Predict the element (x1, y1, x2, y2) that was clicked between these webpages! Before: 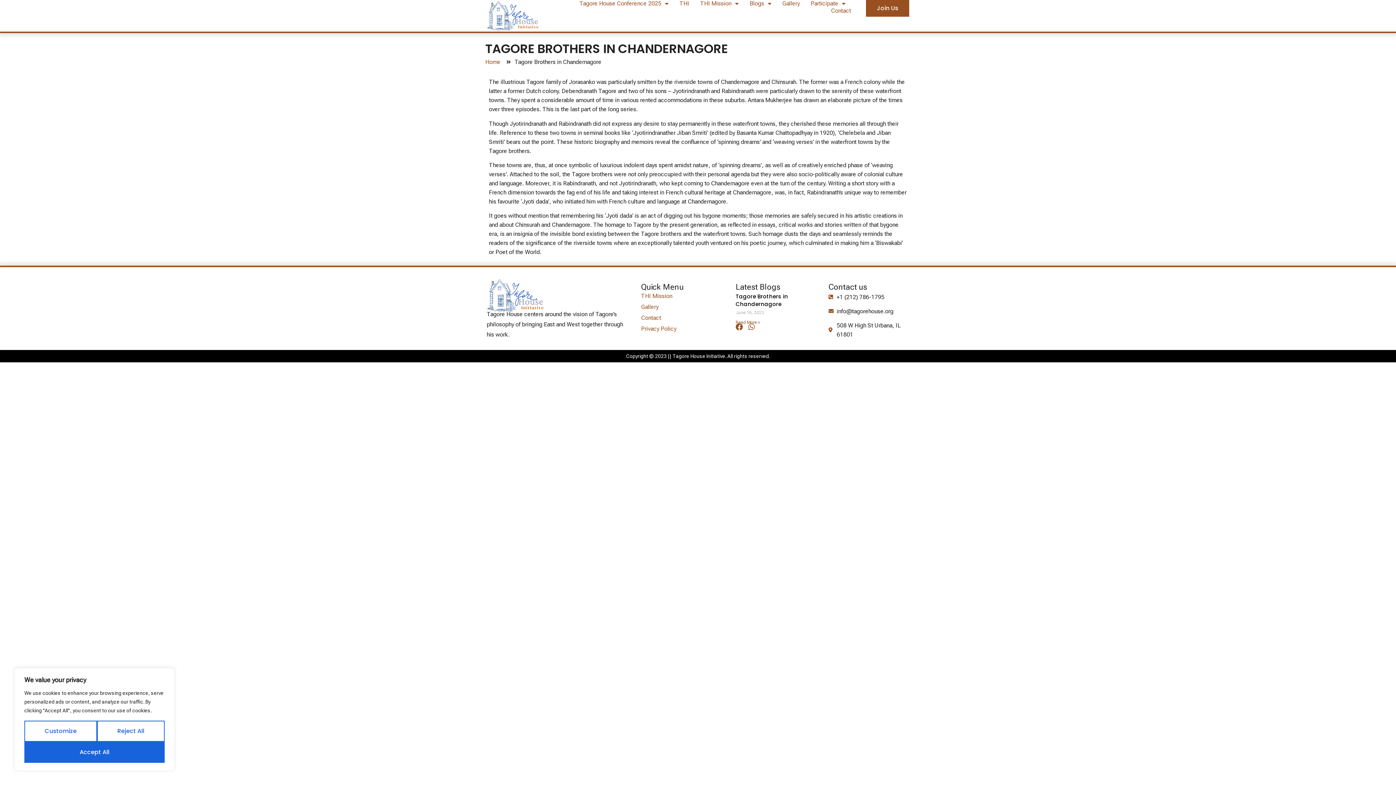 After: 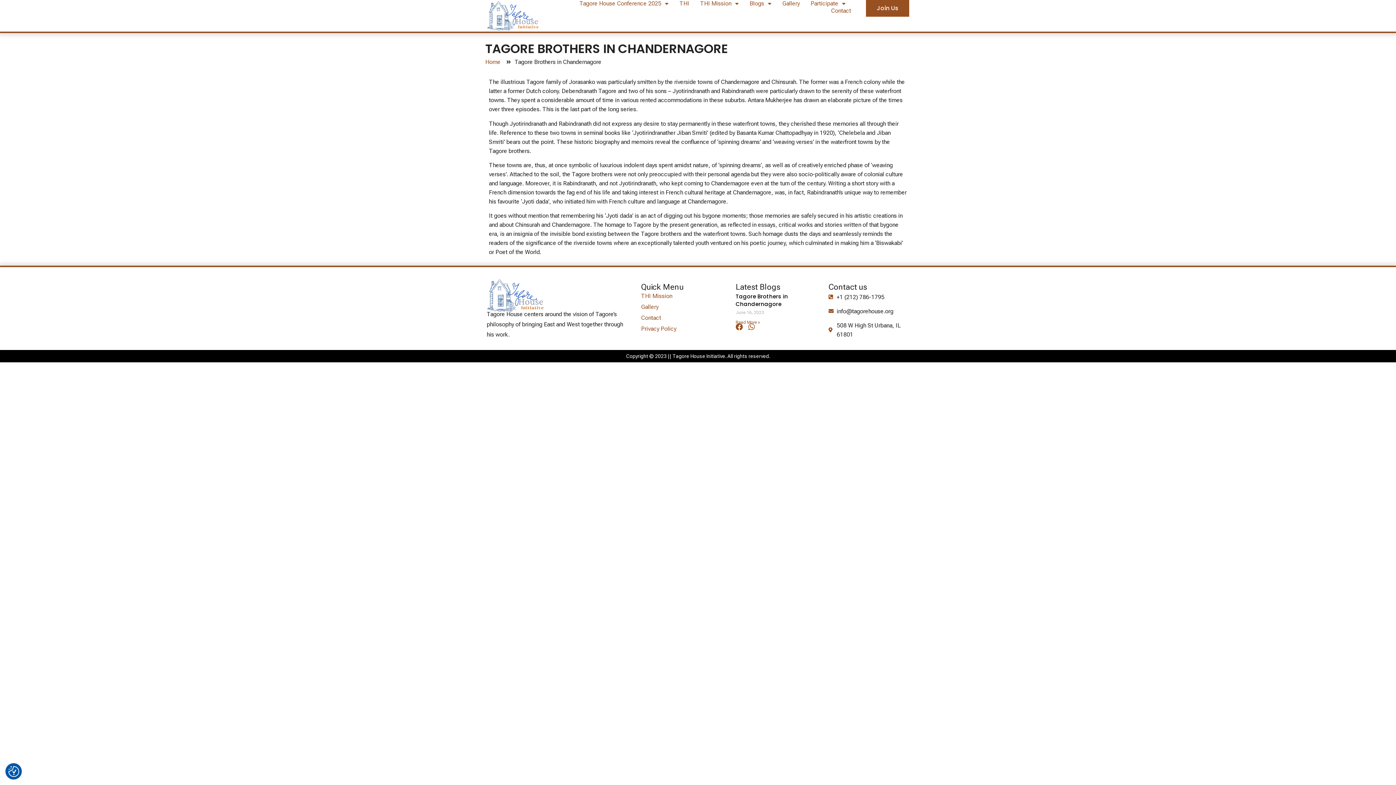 Action: label: Reject All bbox: (97, 721, 164, 742)